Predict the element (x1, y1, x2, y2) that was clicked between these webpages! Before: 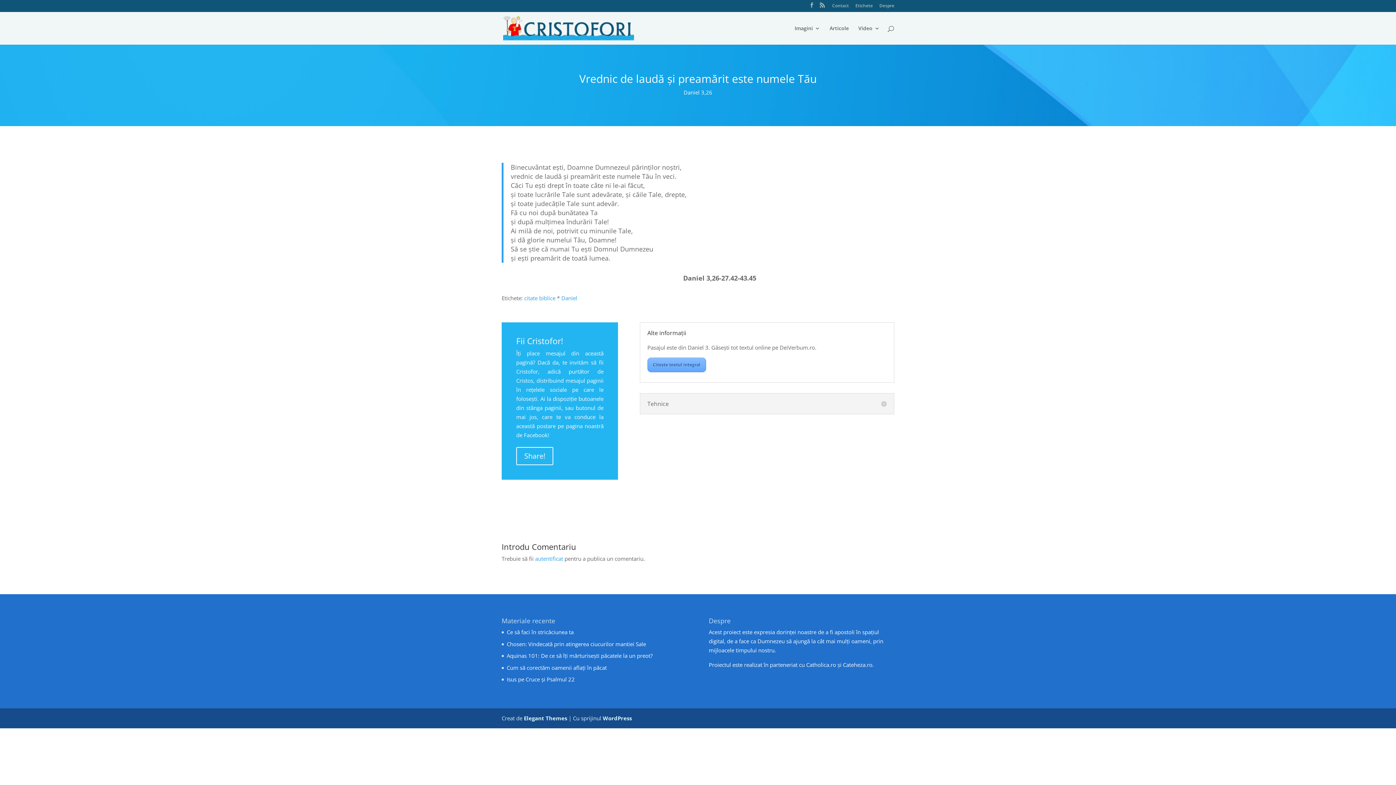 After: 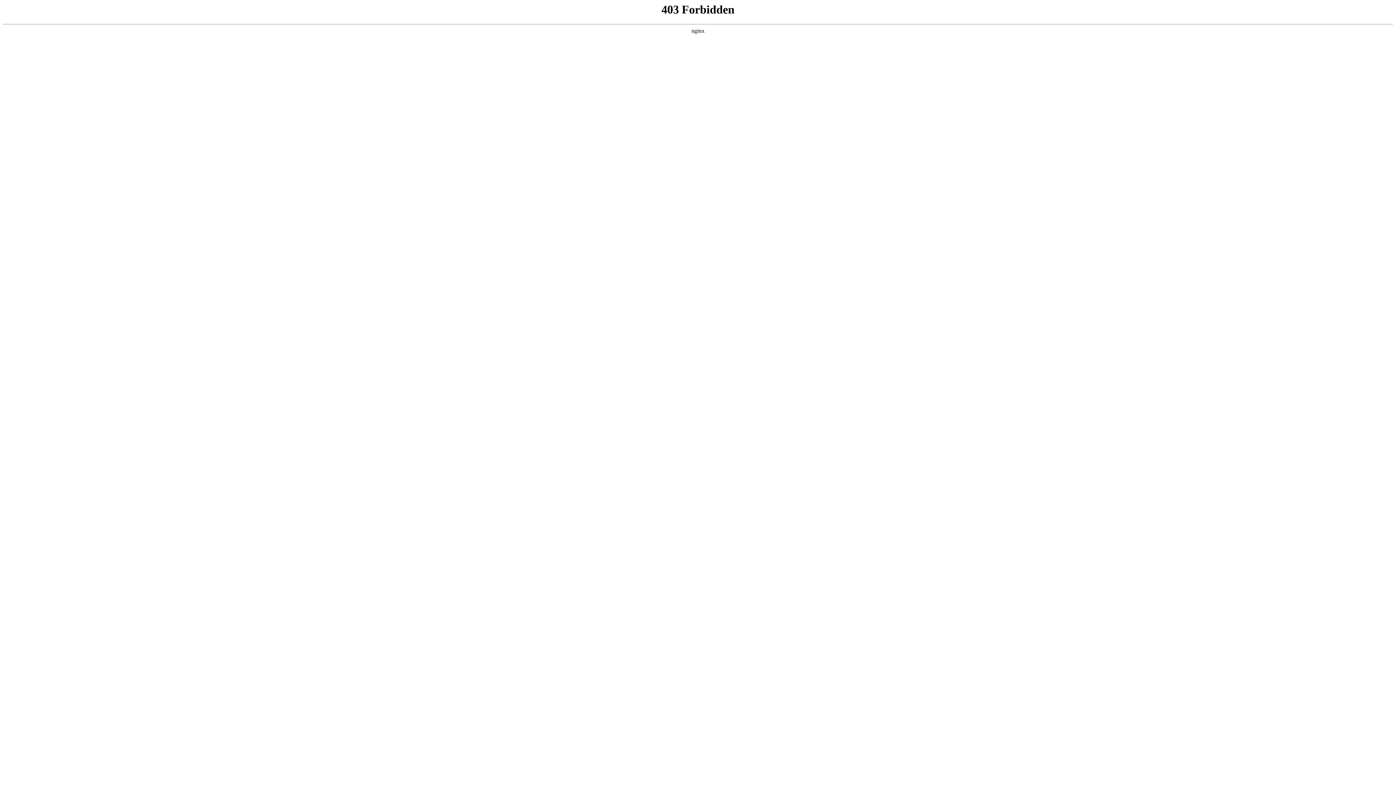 Action: bbox: (602, 715, 632, 722) label: WordPress